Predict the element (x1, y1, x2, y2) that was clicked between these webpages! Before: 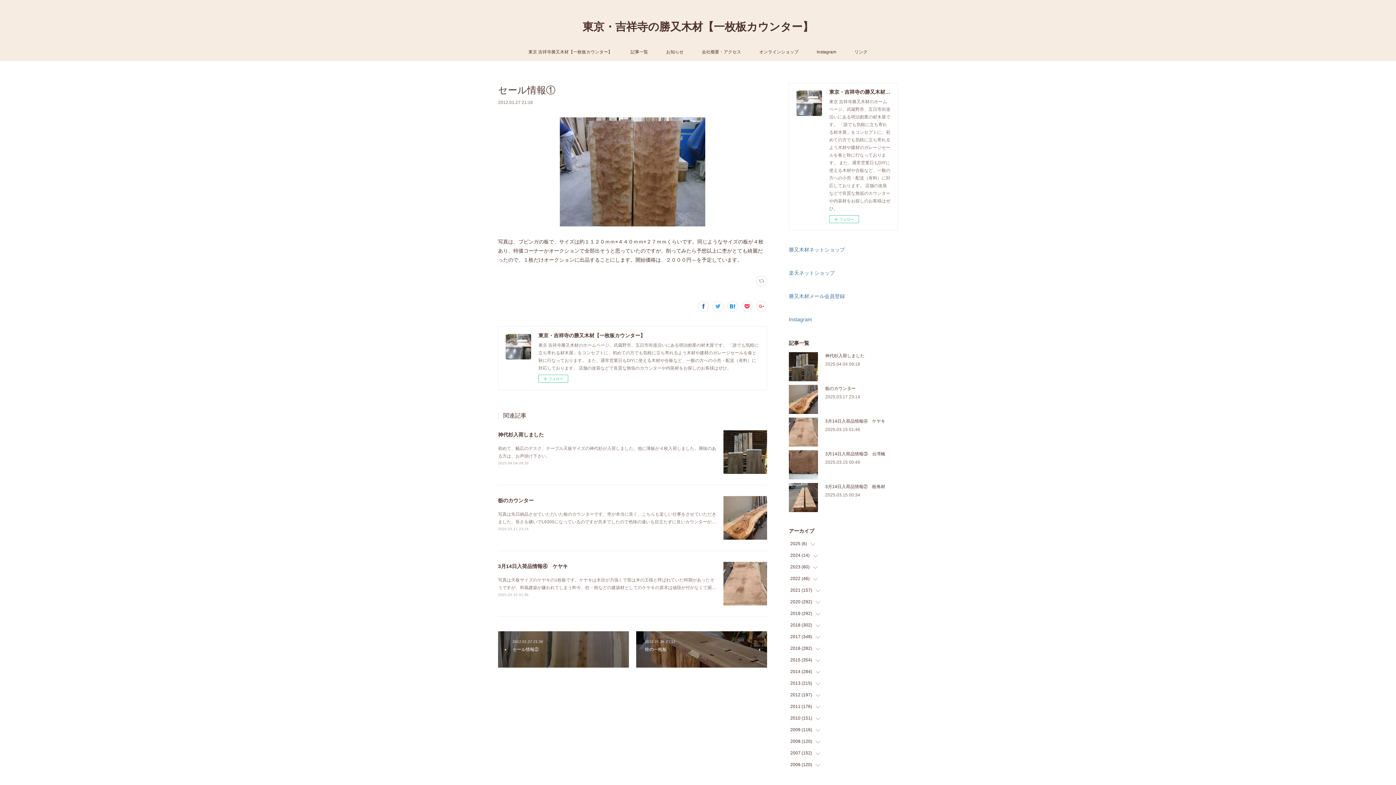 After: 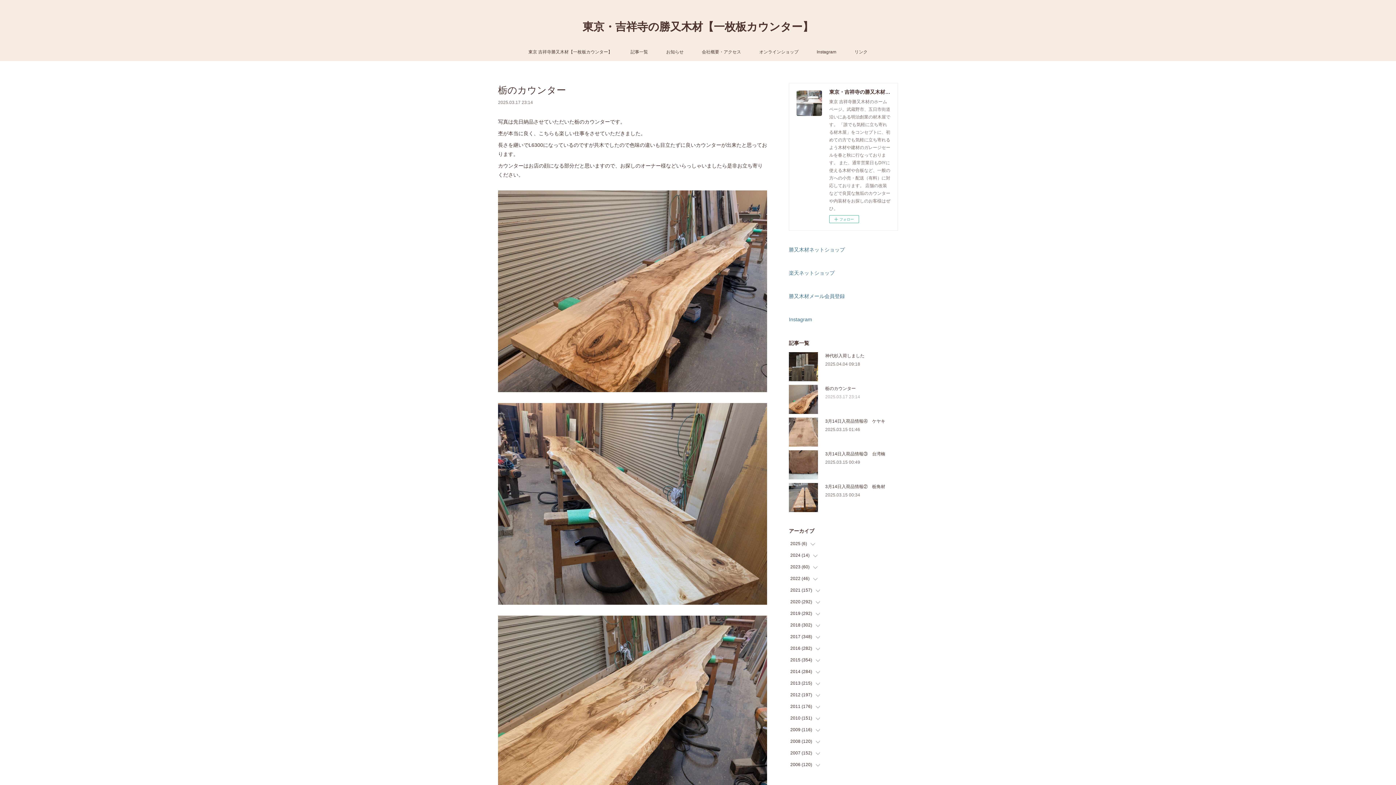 Action: label: 2025.03.17 23:14 bbox: (825, 394, 860, 399)